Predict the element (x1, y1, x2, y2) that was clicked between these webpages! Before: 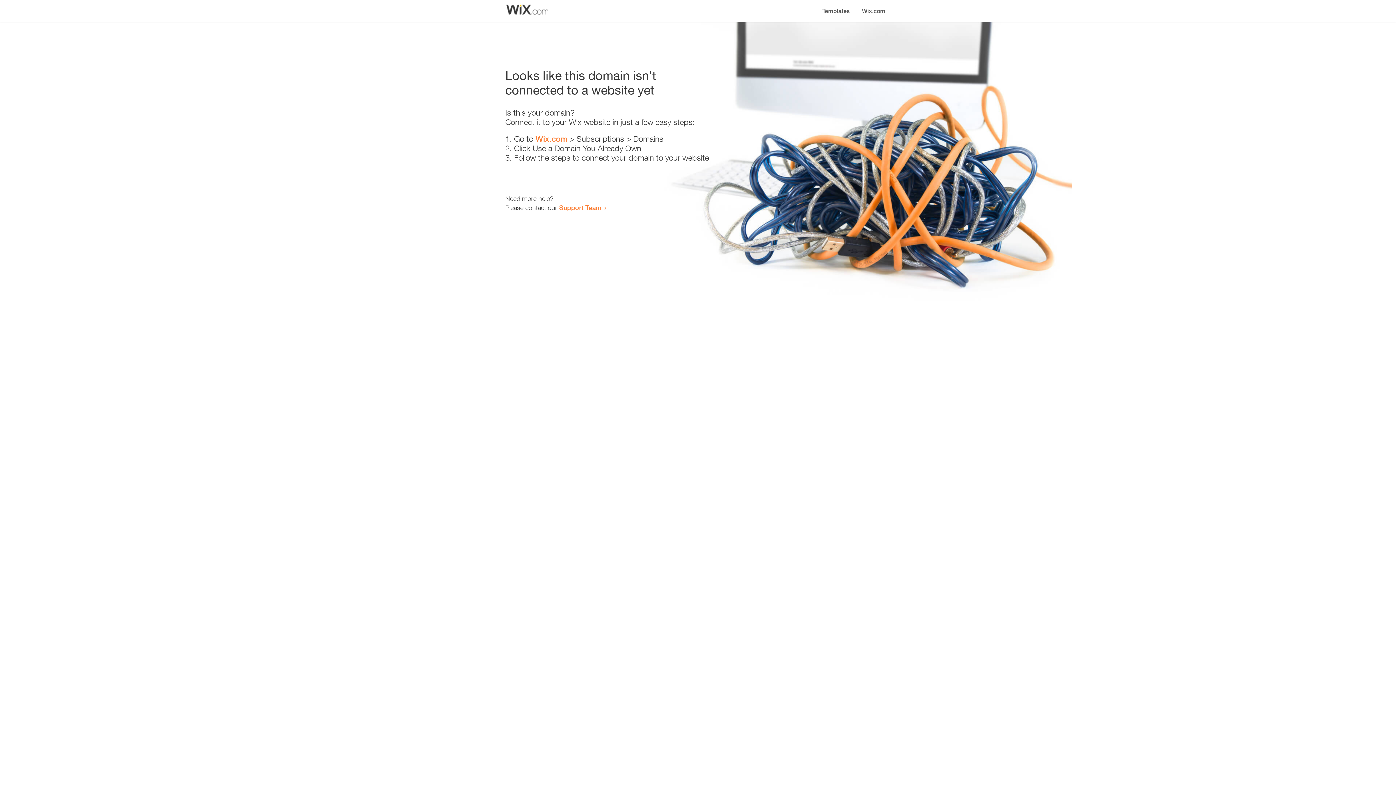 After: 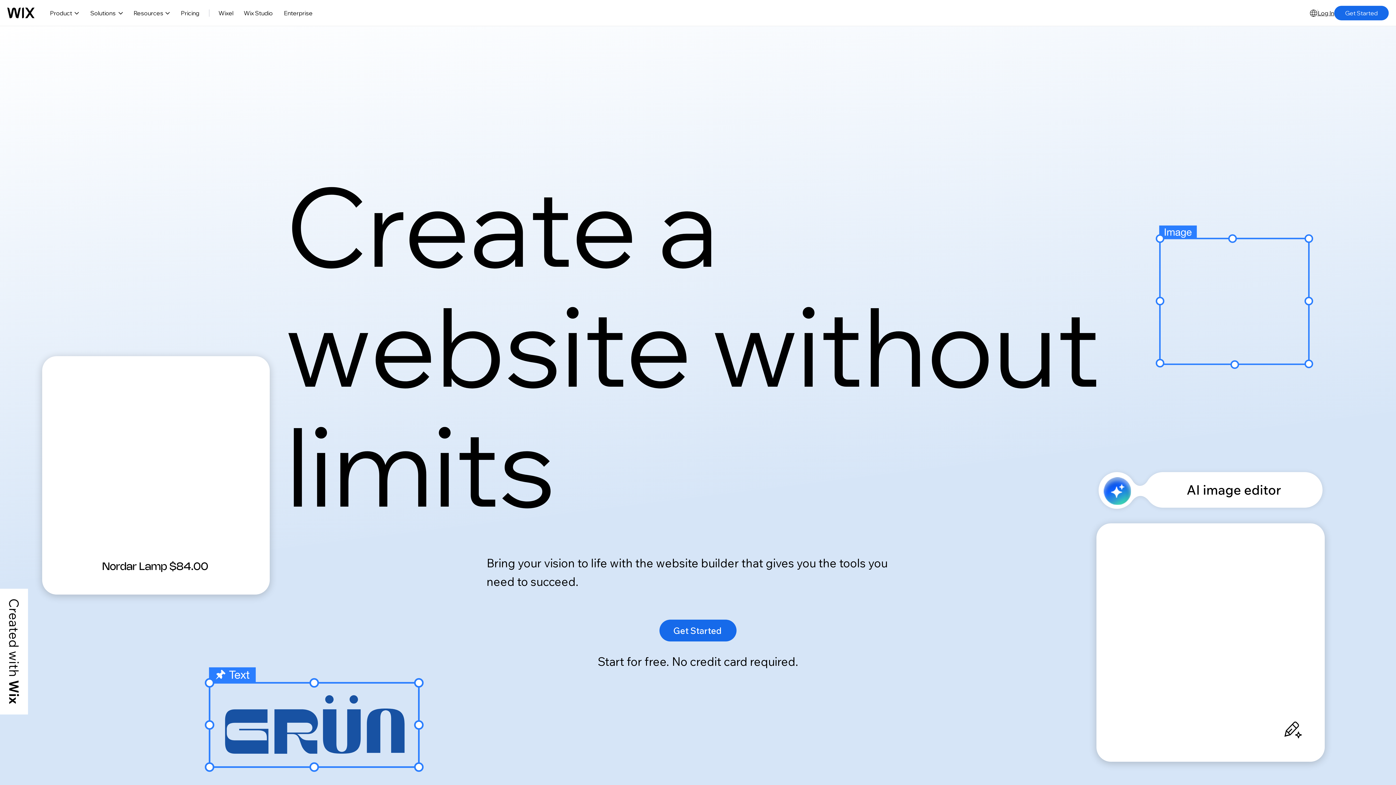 Action: label: Wix.com bbox: (856, 0, 890, 14)